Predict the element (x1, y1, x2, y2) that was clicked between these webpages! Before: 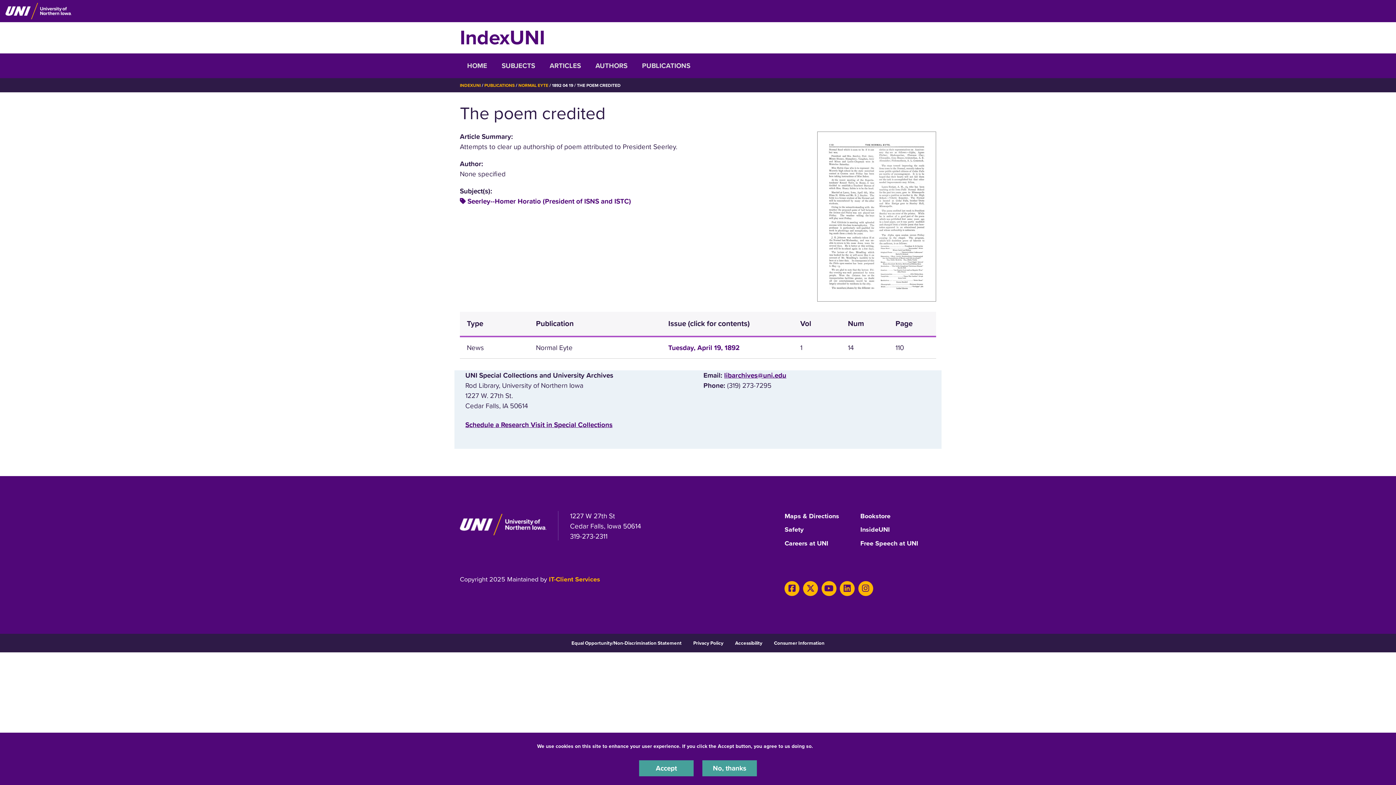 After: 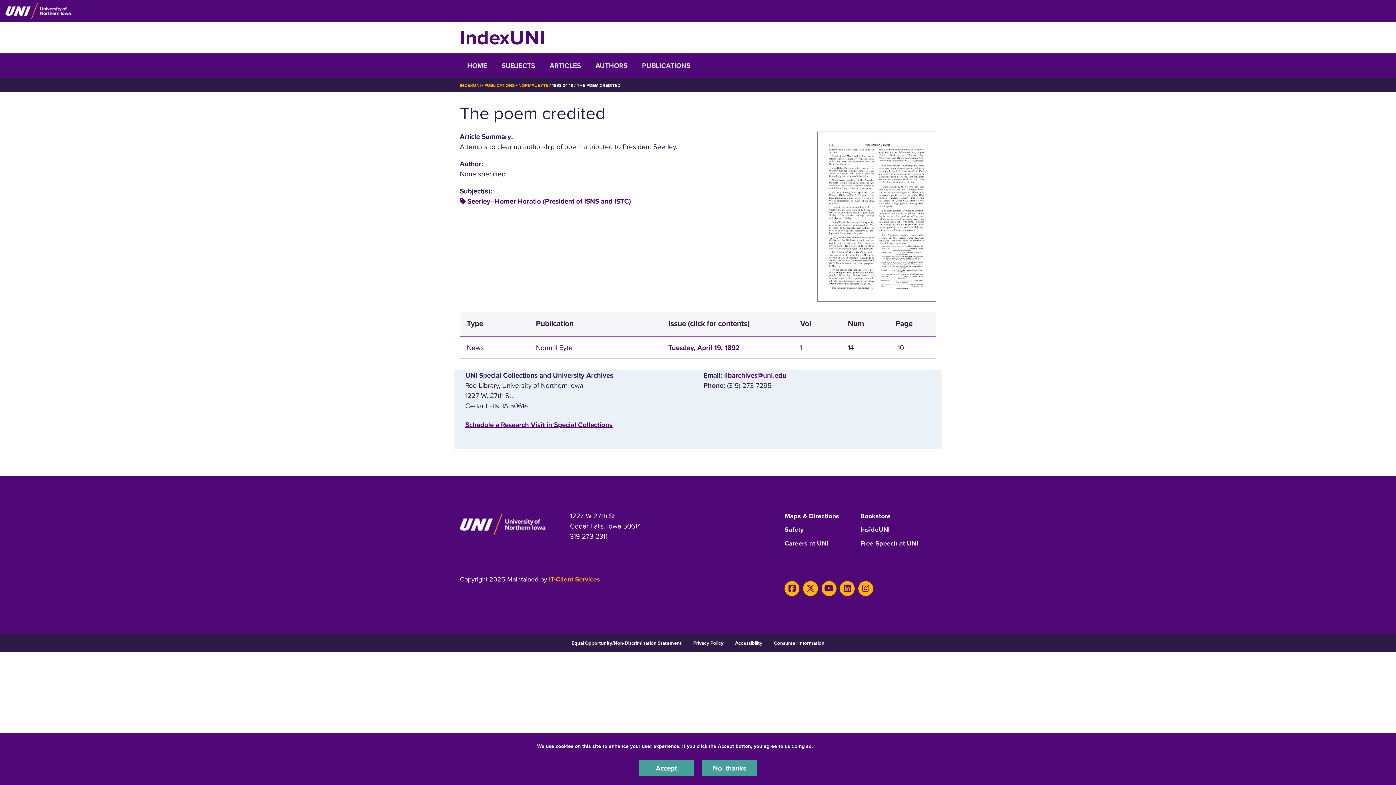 Action: label: IT-Client Services bbox: (549, 575, 600, 583)